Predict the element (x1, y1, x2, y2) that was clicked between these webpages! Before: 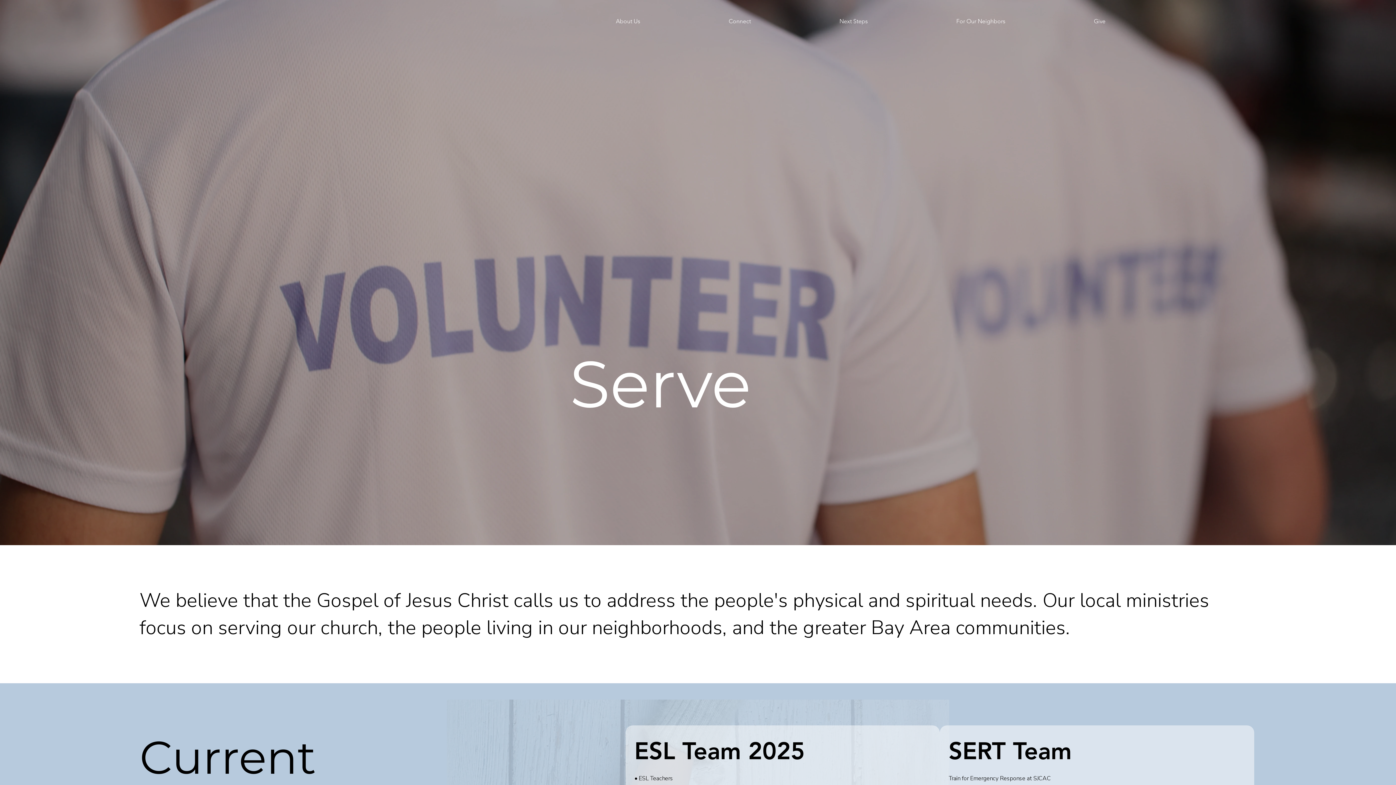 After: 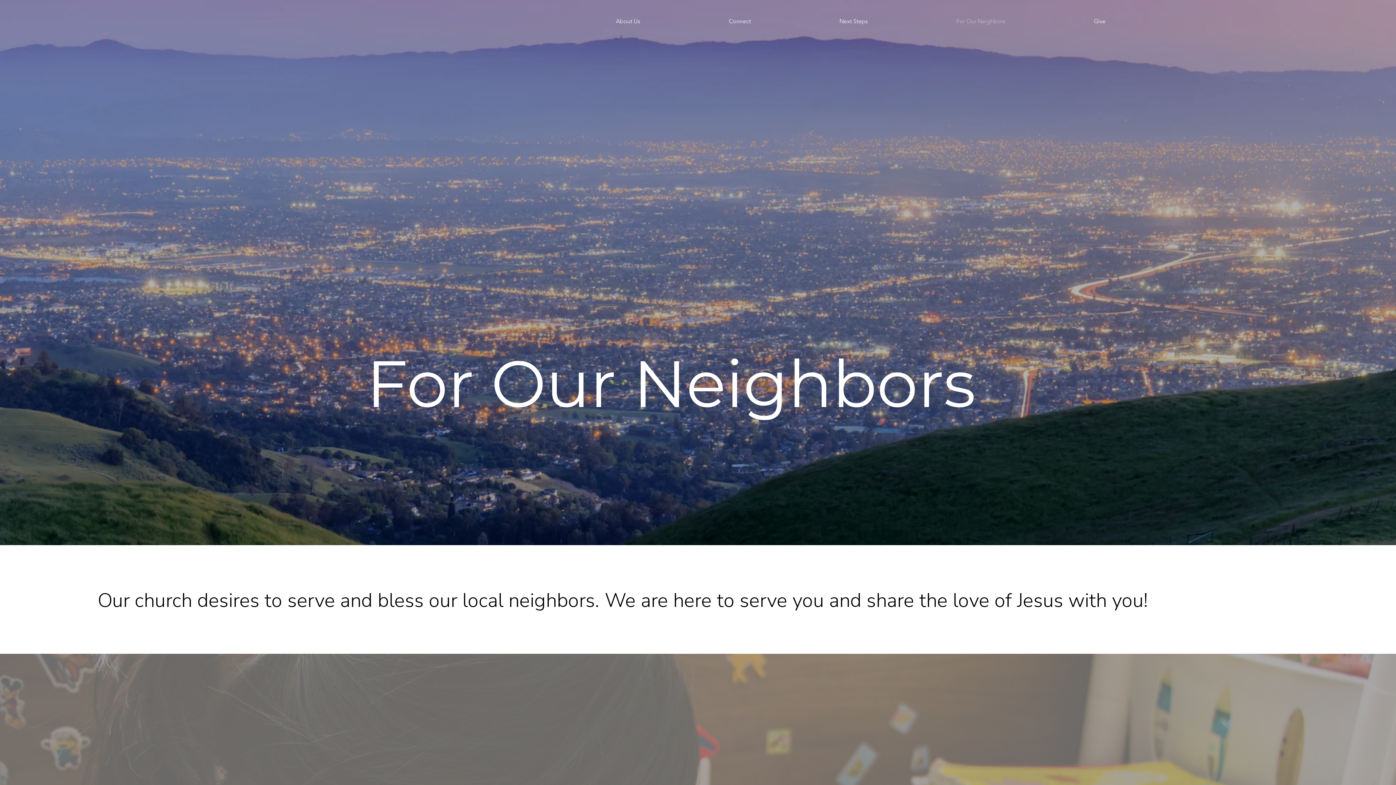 Action: label: For Our Neighbors bbox: (955, 16, 1090, 27)